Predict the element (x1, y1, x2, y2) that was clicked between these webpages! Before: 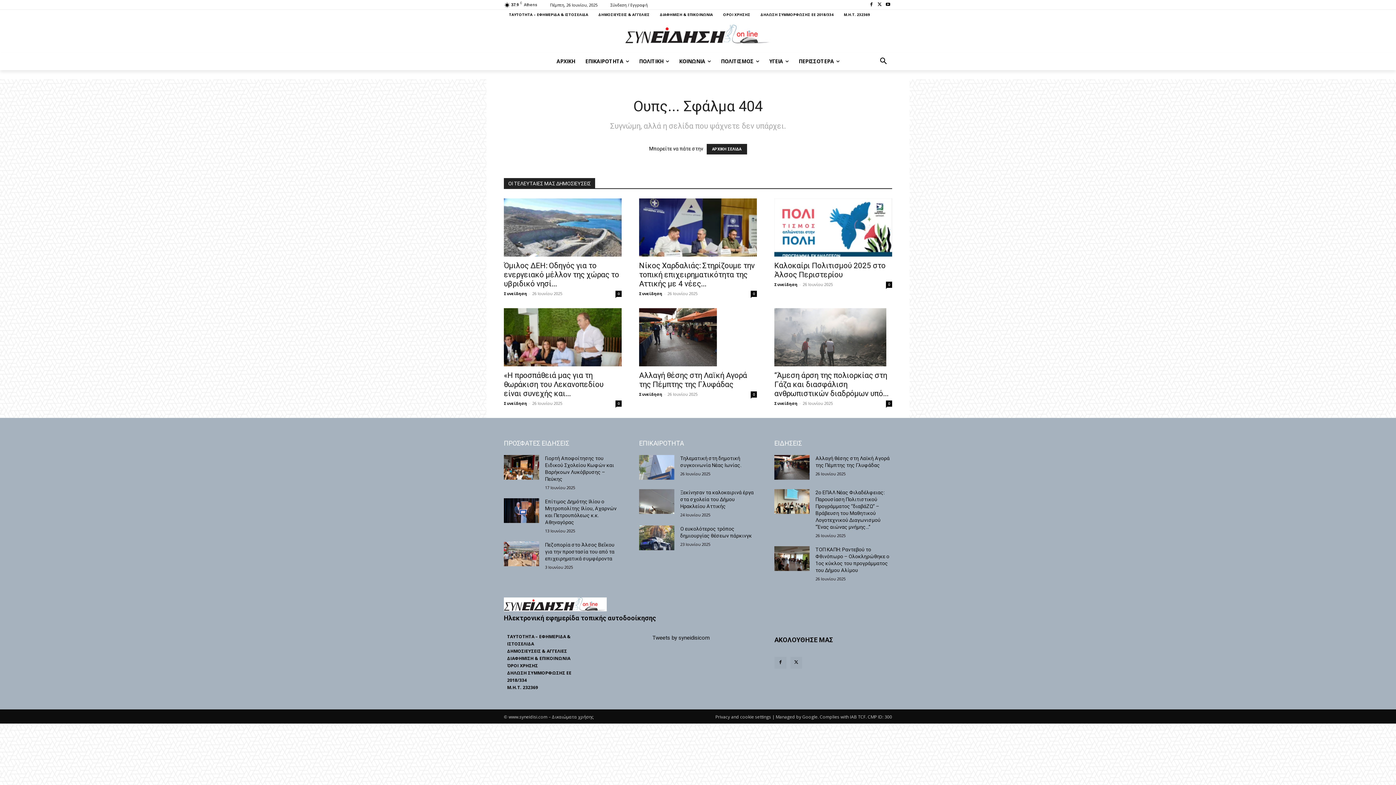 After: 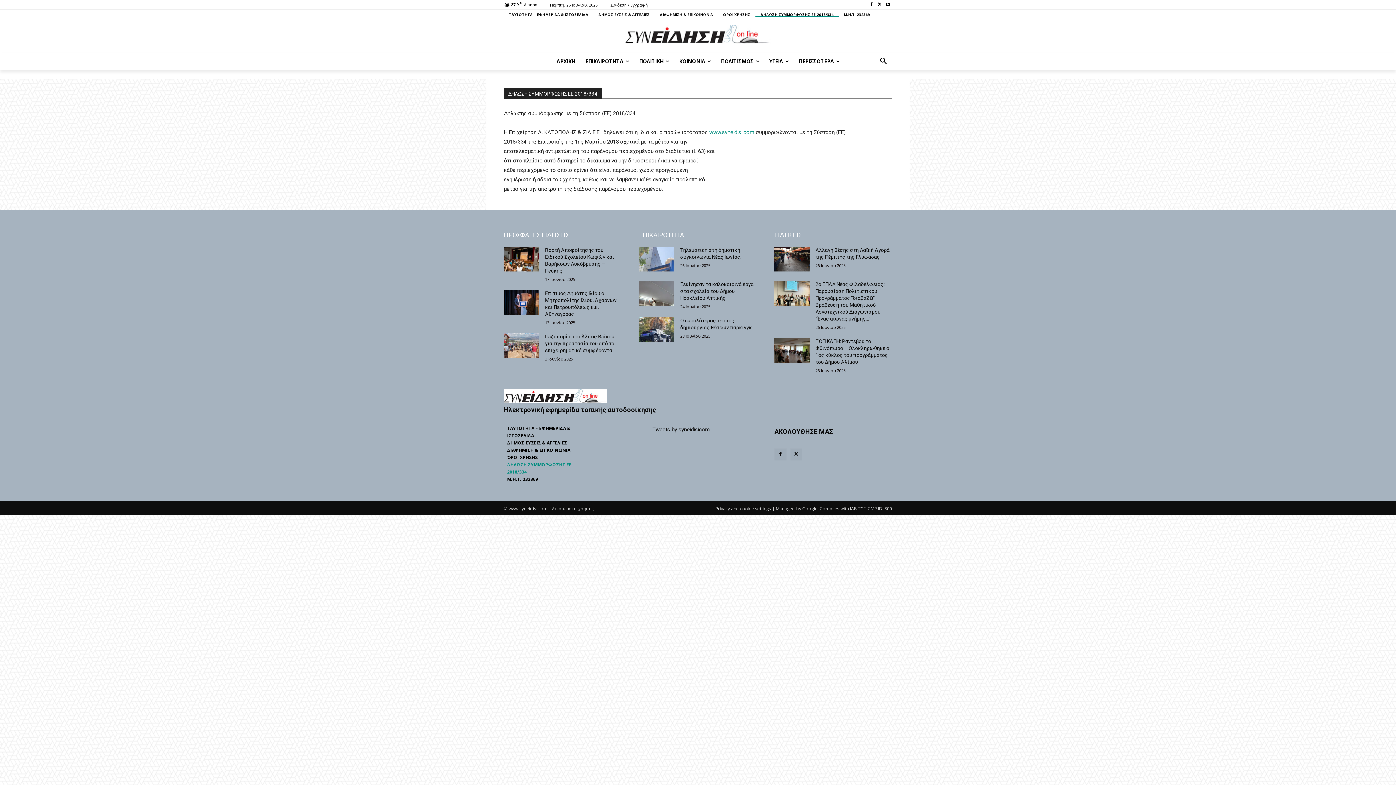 Action: label: ΔΗΛΩΣΗ ΣΥΜΜΟΡΦΩΣΗΣ ΕΕ 2018/334 bbox: (504, 669, 588, 684)